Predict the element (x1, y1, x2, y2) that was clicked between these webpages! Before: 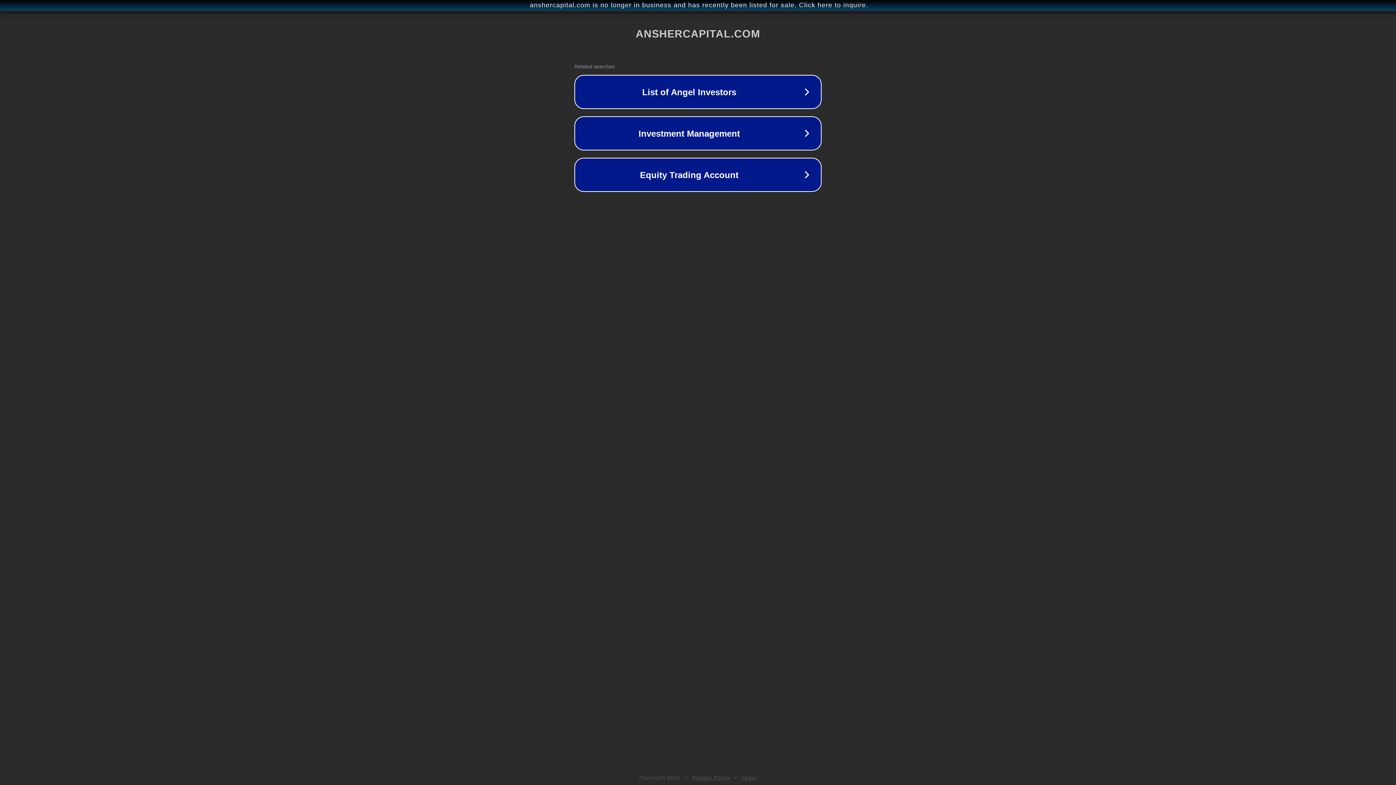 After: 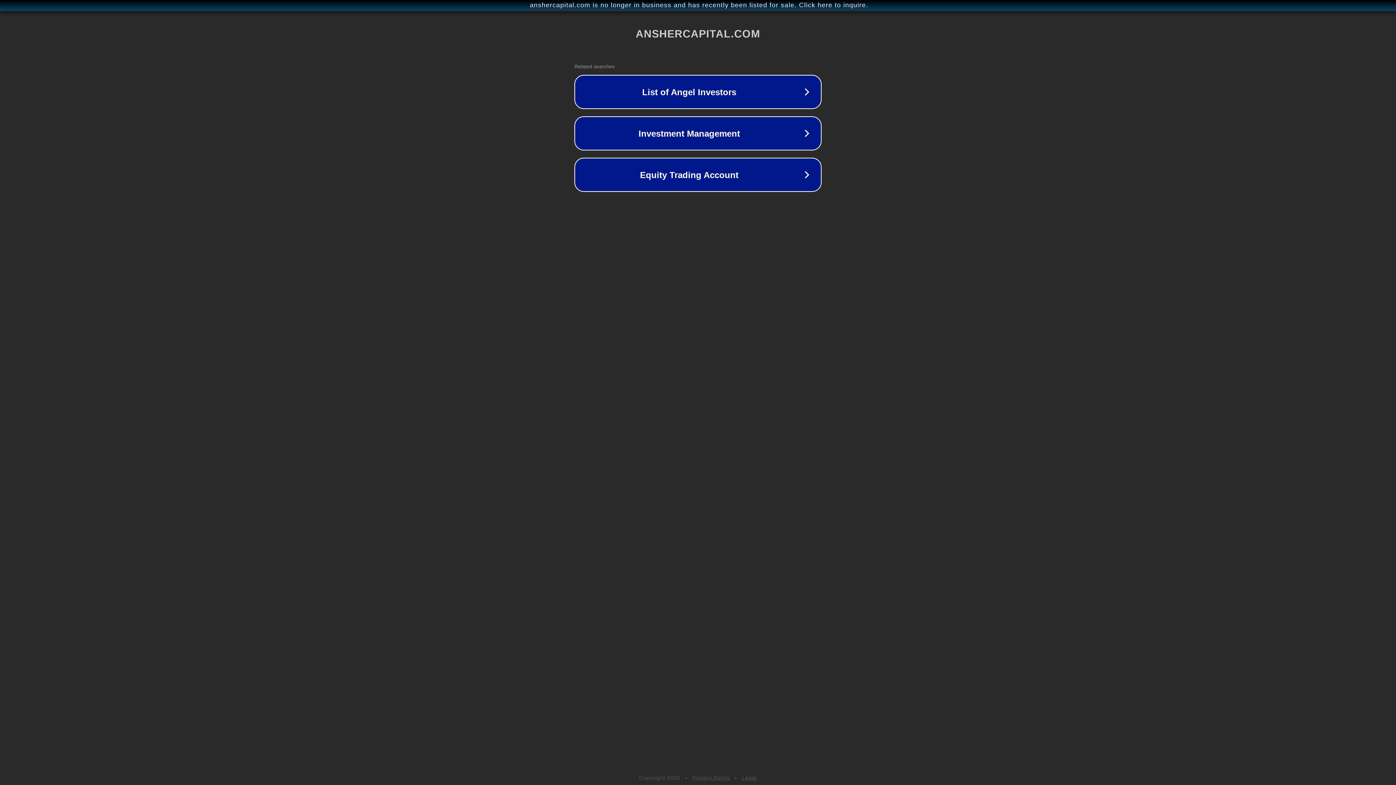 Action: bbox: (692, 775, 730, 781) label: Privacy Policy